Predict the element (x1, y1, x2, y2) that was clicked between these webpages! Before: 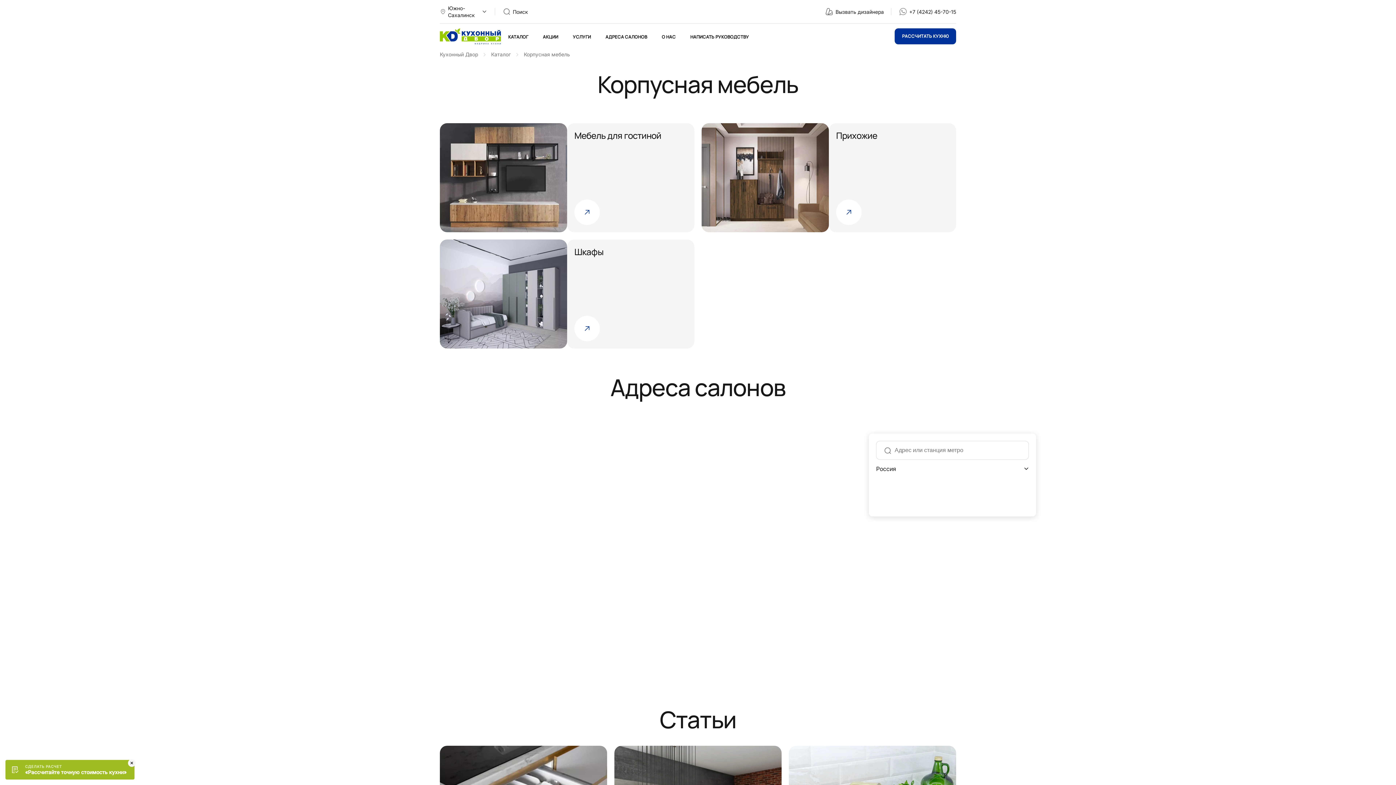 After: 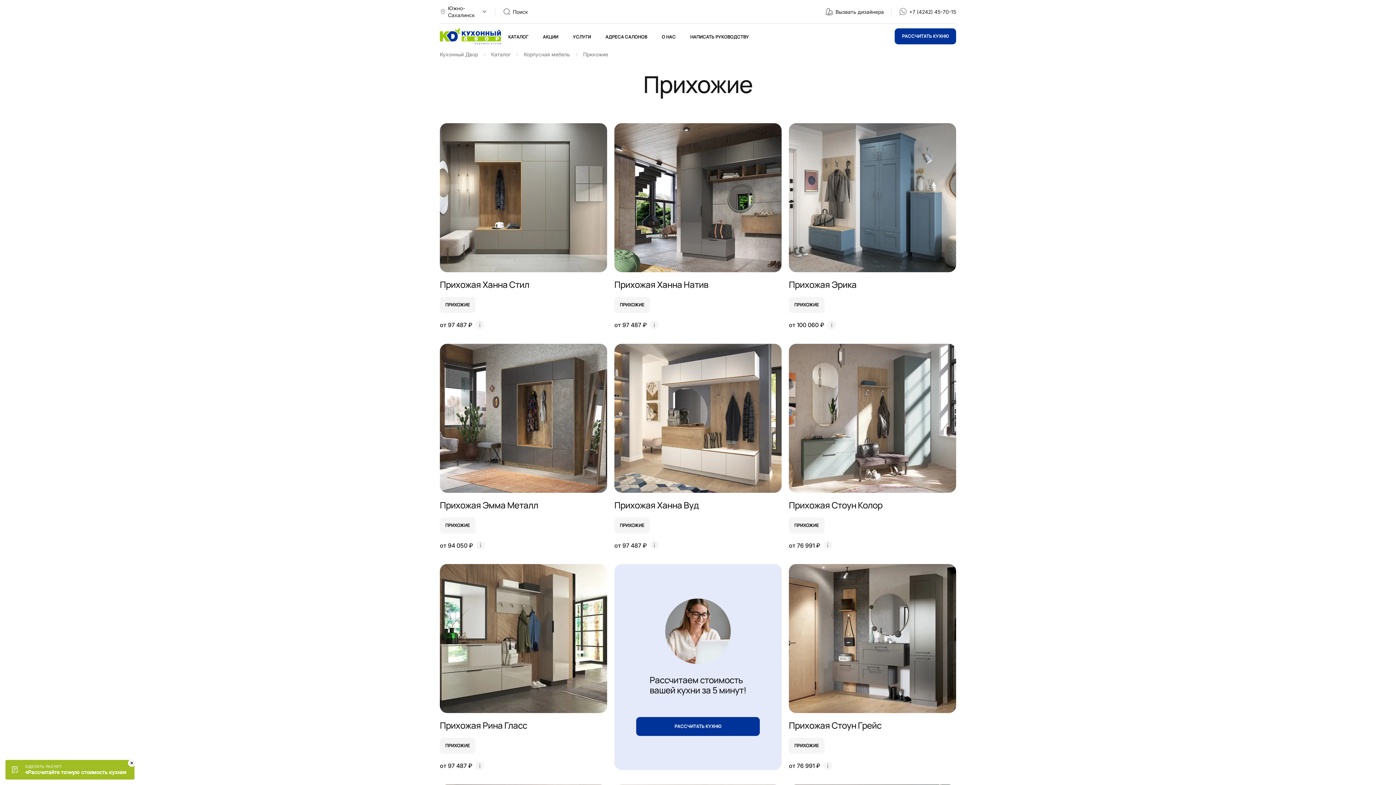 Action: bbox: (836, 199, 861, 225)